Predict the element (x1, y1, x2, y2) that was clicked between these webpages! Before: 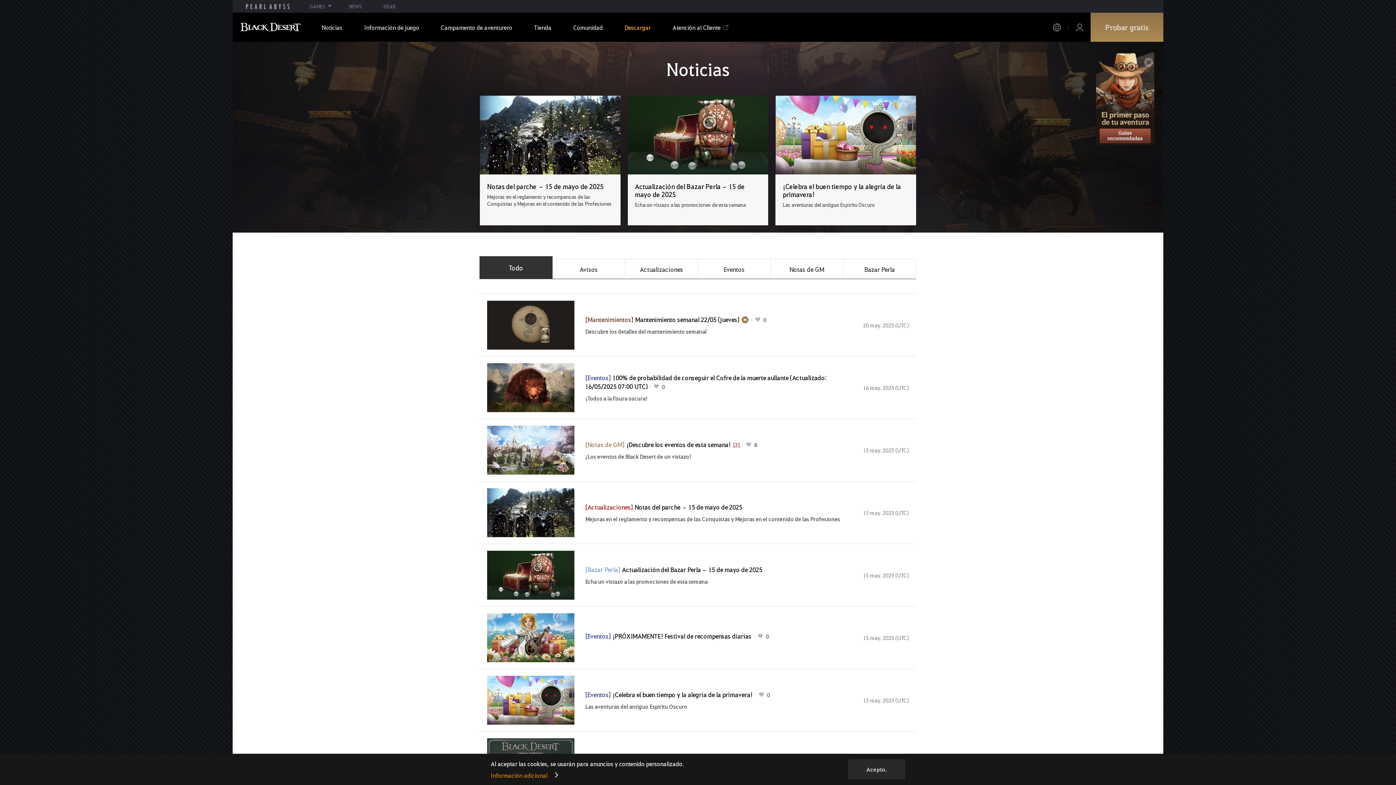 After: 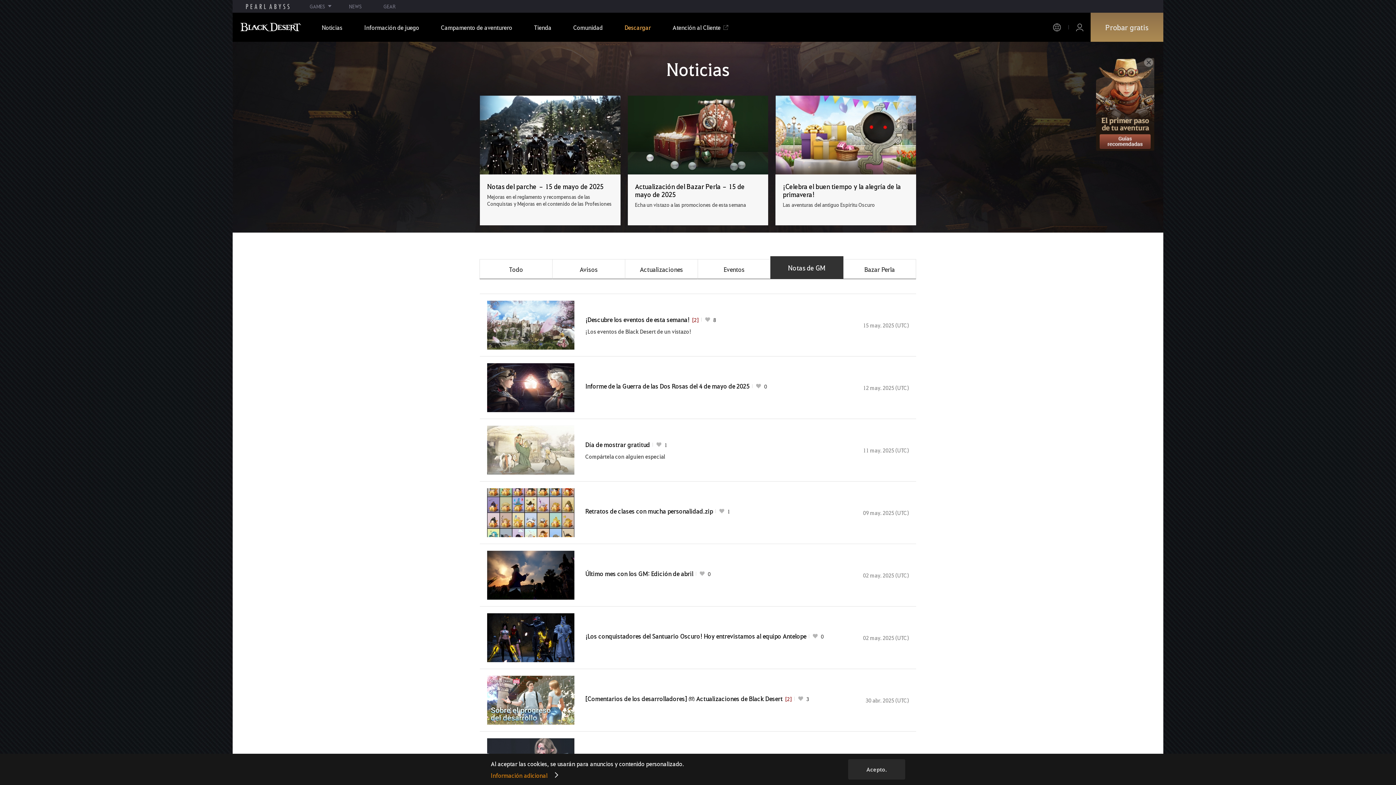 Action: label: Notas de GM bbox: (770, 259, 843, 279)